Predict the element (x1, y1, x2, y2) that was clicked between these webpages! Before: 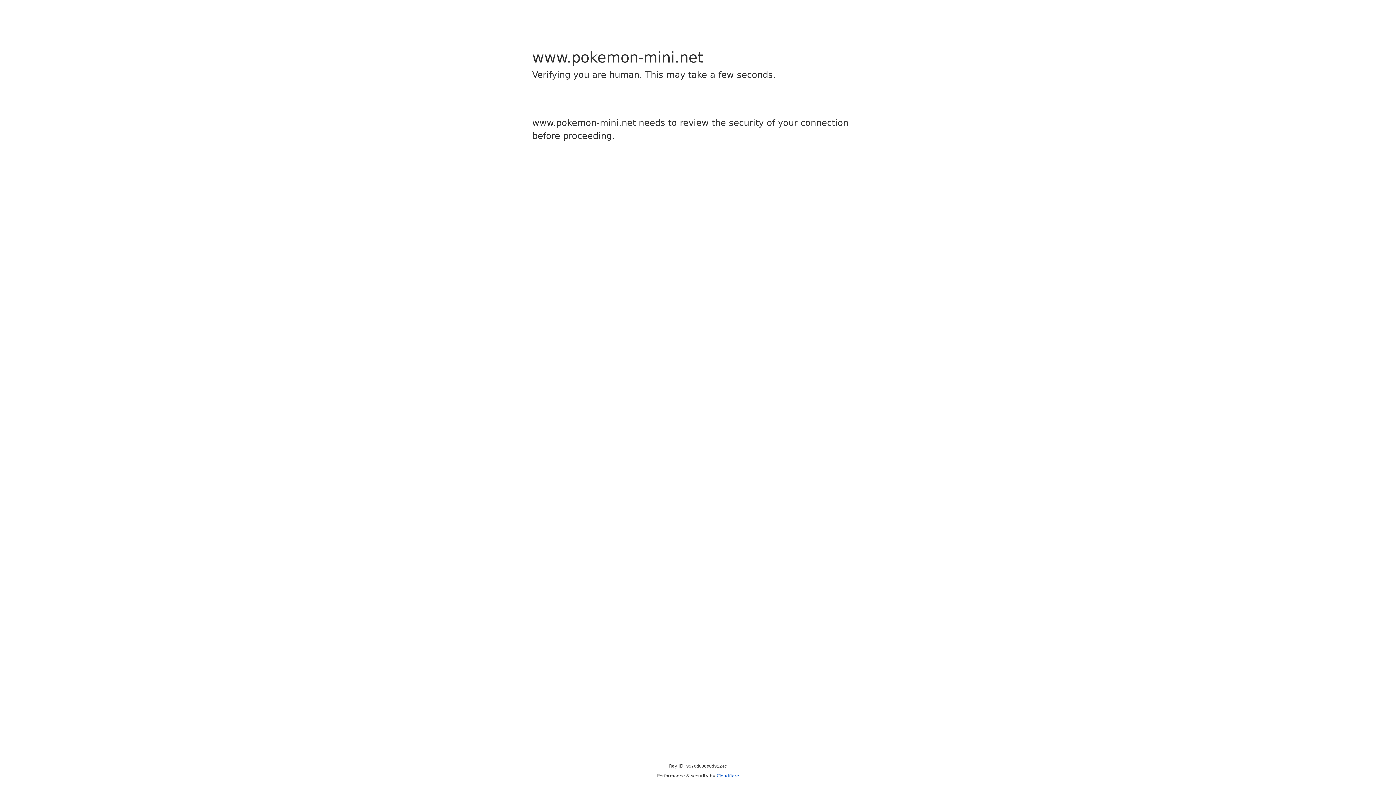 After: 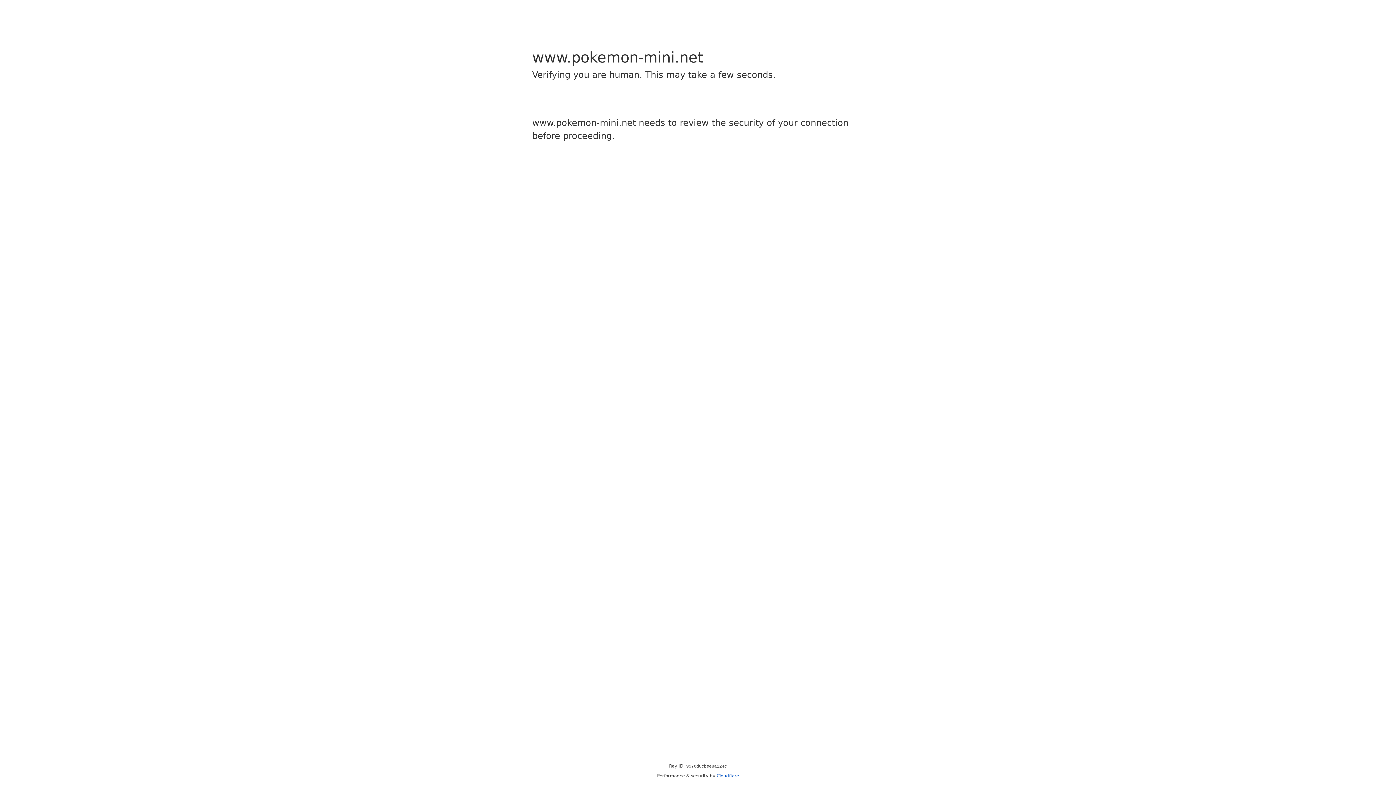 Action: bbox: (716, 773, 739, 778) label: Cloudflare